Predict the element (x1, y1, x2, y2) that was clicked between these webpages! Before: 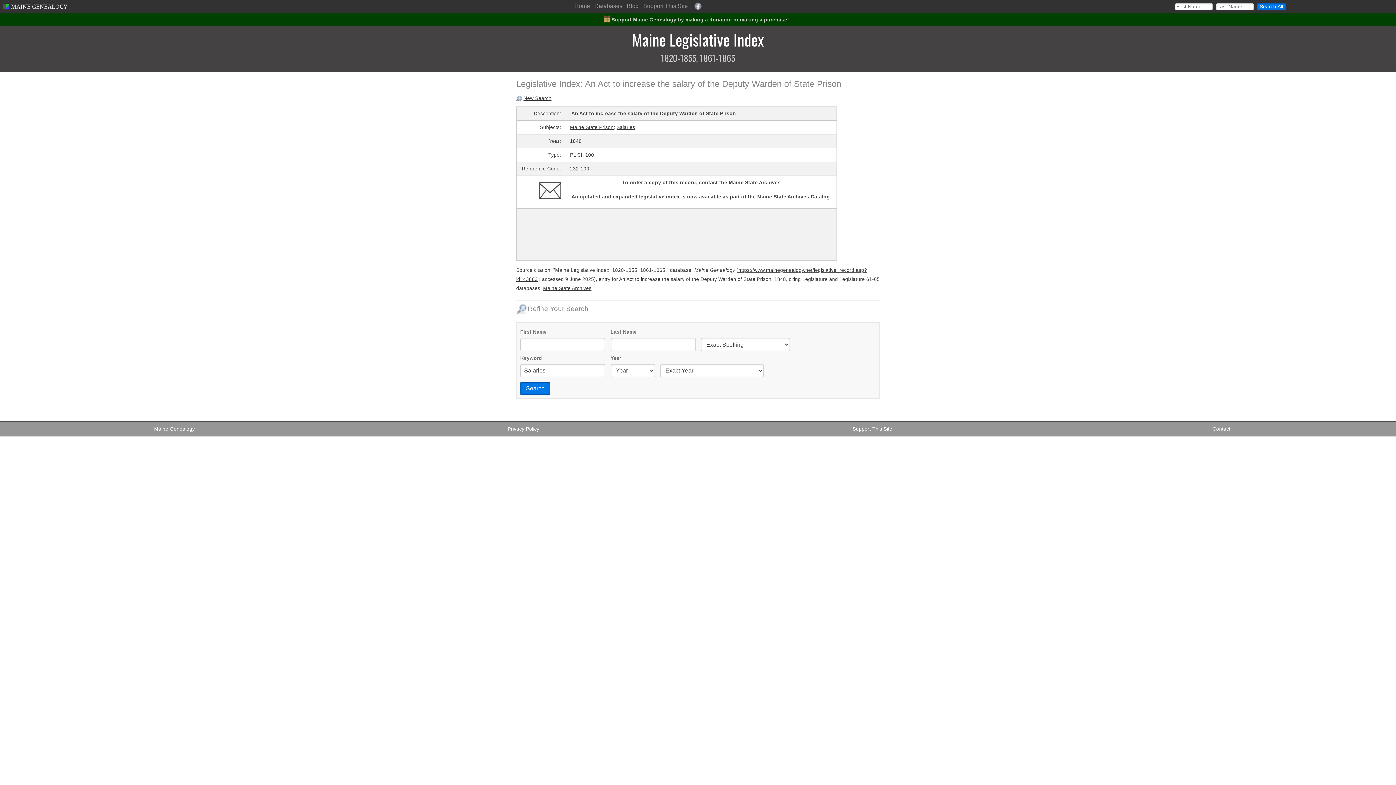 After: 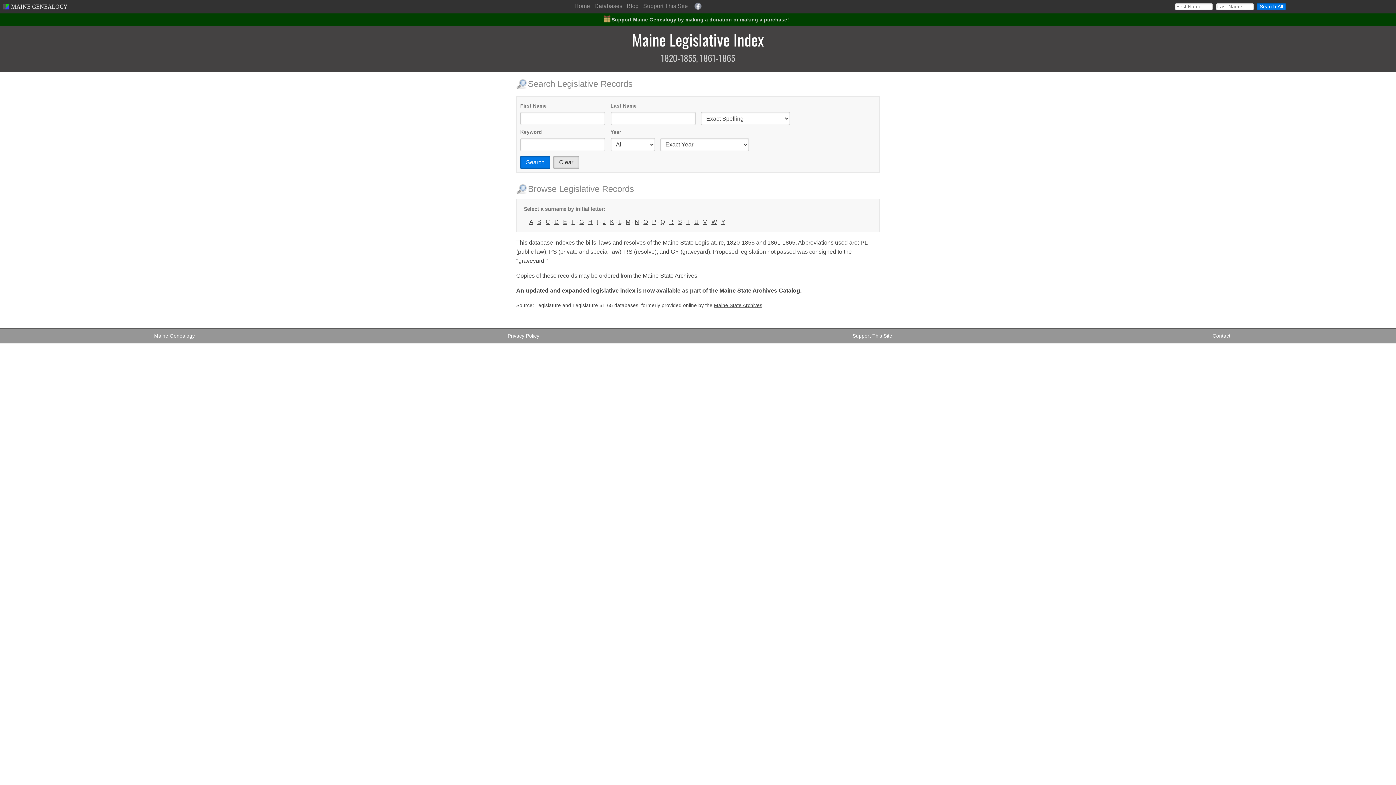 Action: bbox: (632, 27, 764, 51) label: Maine Legislative Index